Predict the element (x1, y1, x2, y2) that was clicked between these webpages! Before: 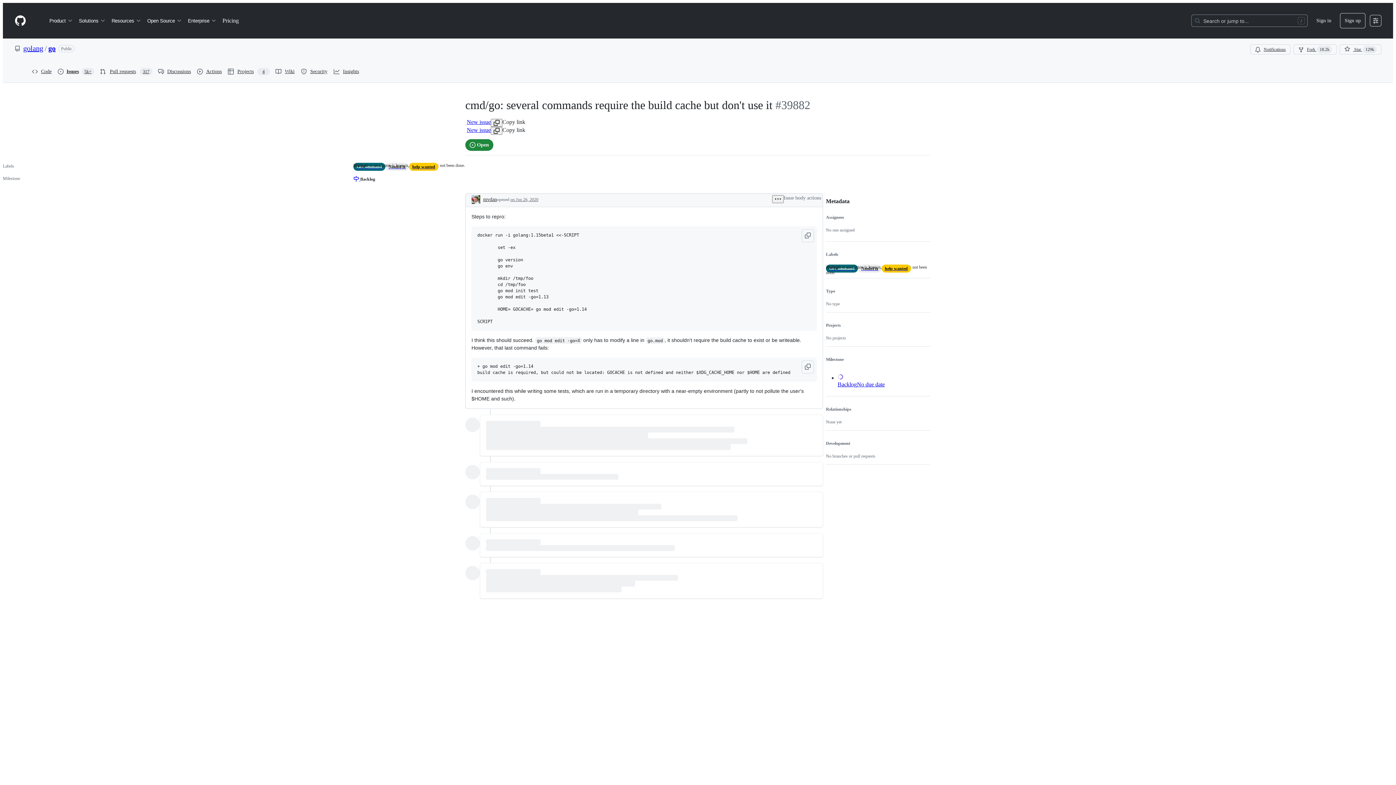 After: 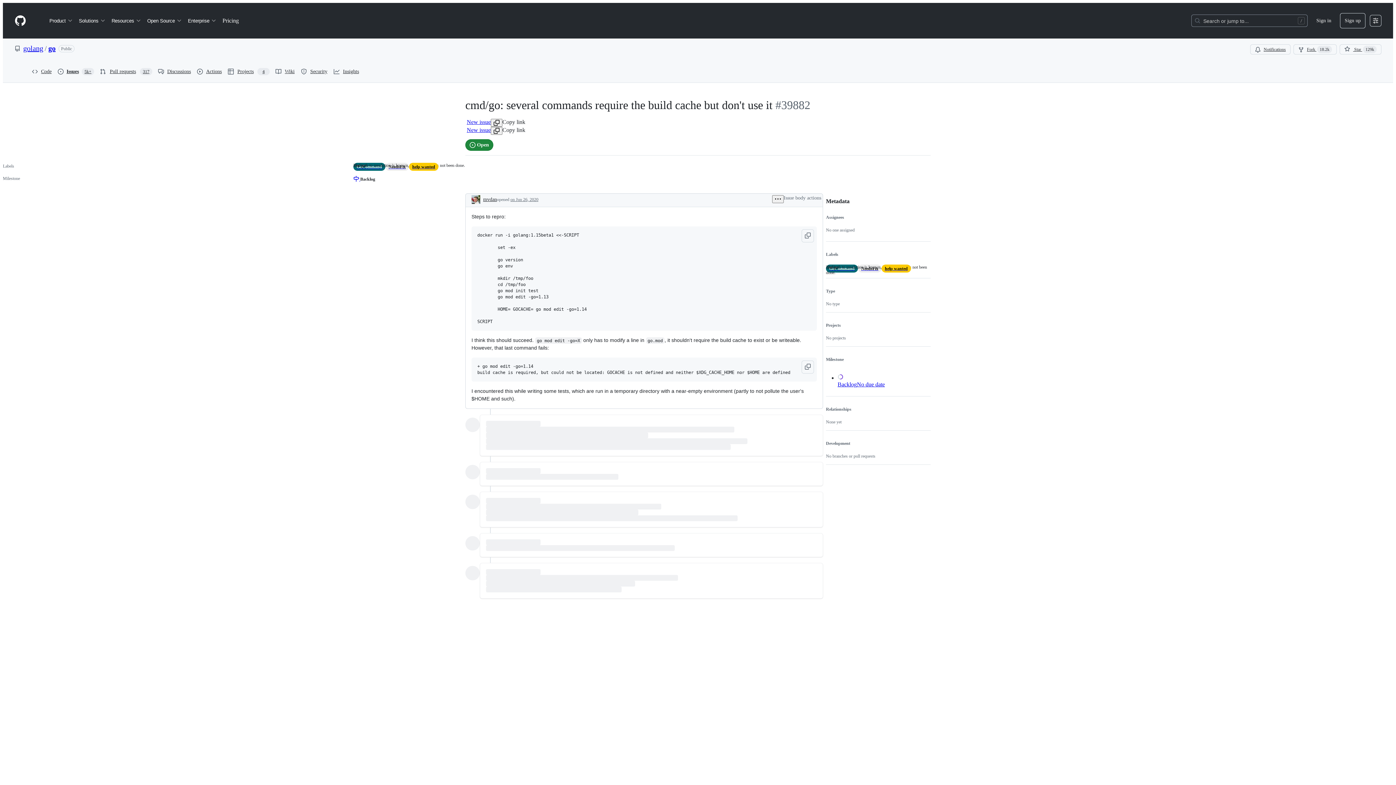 Action: bbox: (510, 197, 538, 202) label: on Jun 26, 2020